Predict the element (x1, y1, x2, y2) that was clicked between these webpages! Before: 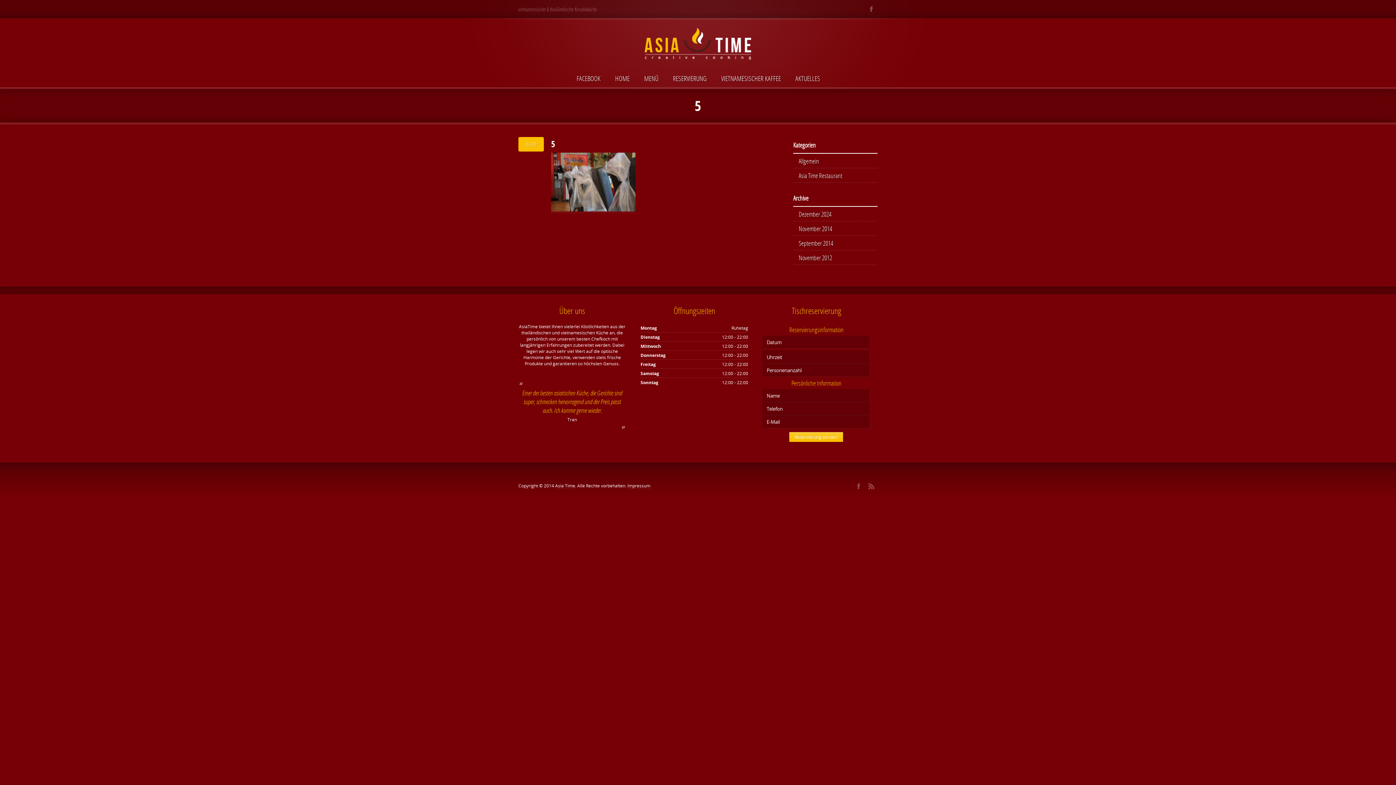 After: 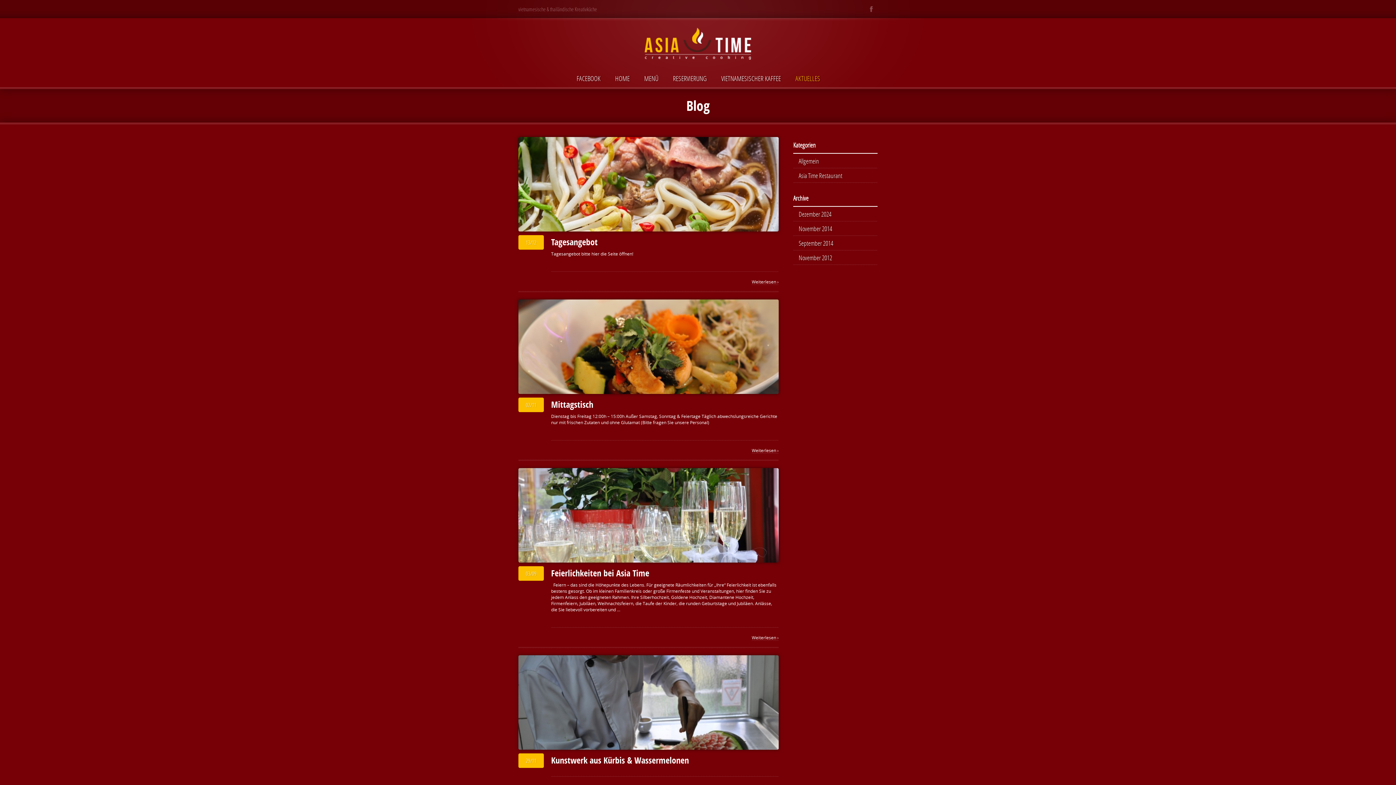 Action: bbox: (788, 69, 827, 89) label: AKTUELLES